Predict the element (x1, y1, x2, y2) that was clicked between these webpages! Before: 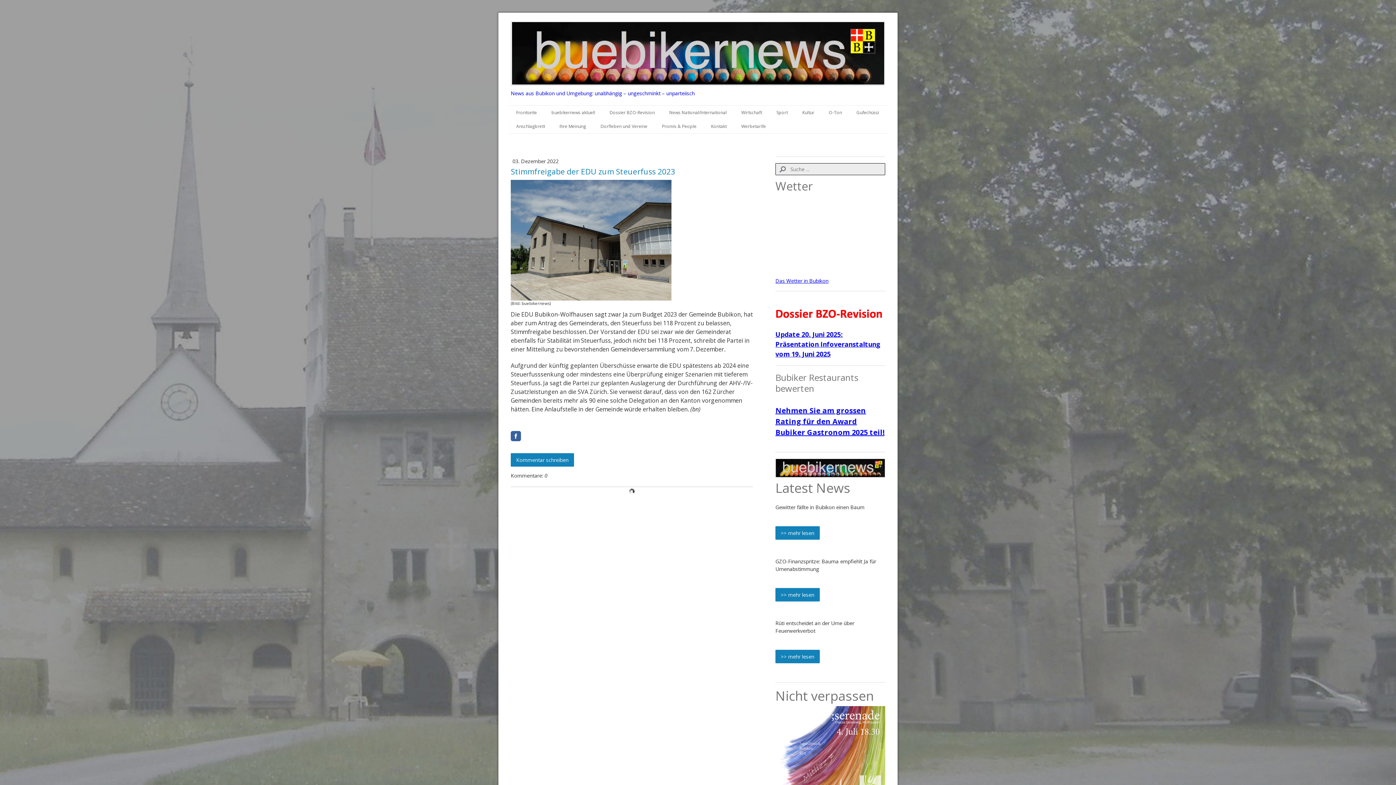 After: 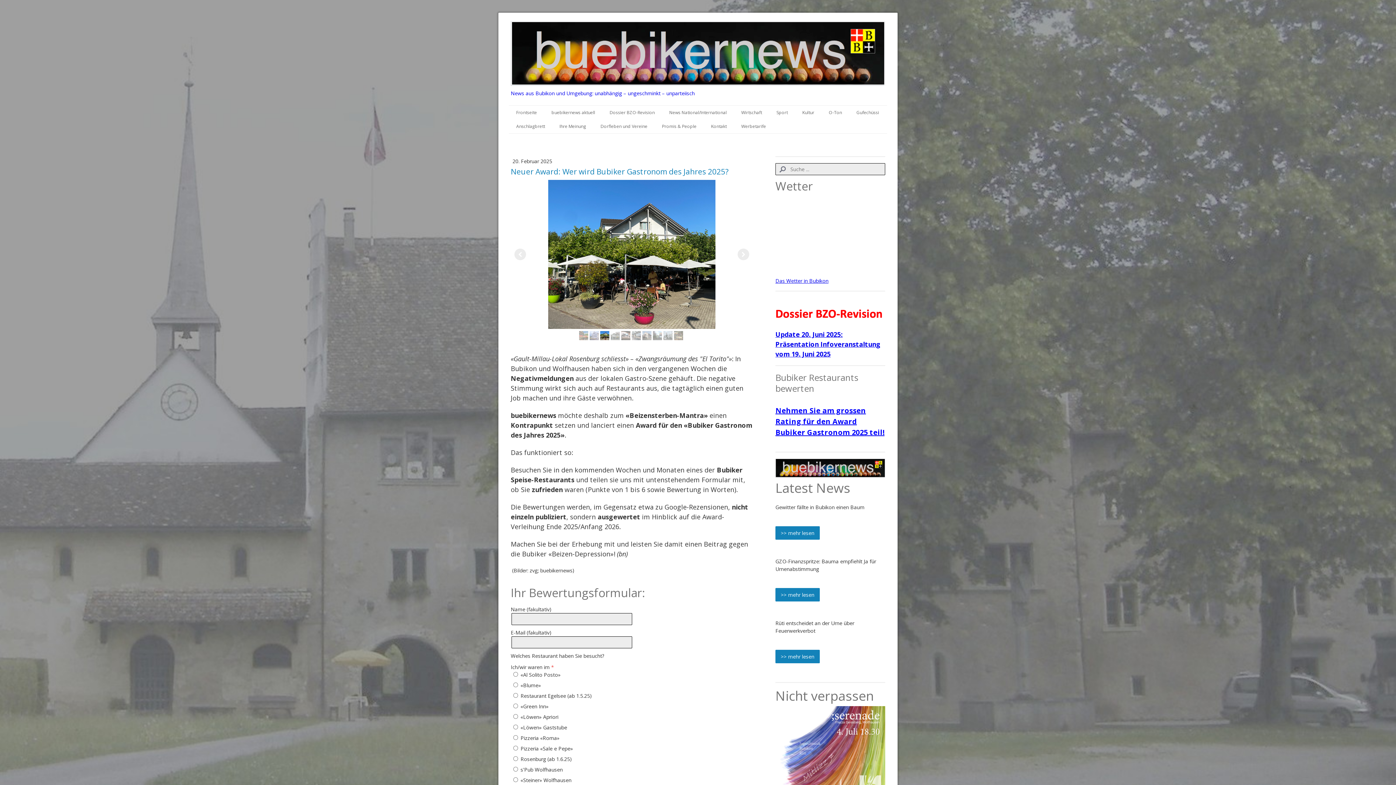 Action: bbox: (775, 405, 884, 437) label: Nehmen Sie am grossen Rating für den Award Bubiker Gastronom 2025 teil!